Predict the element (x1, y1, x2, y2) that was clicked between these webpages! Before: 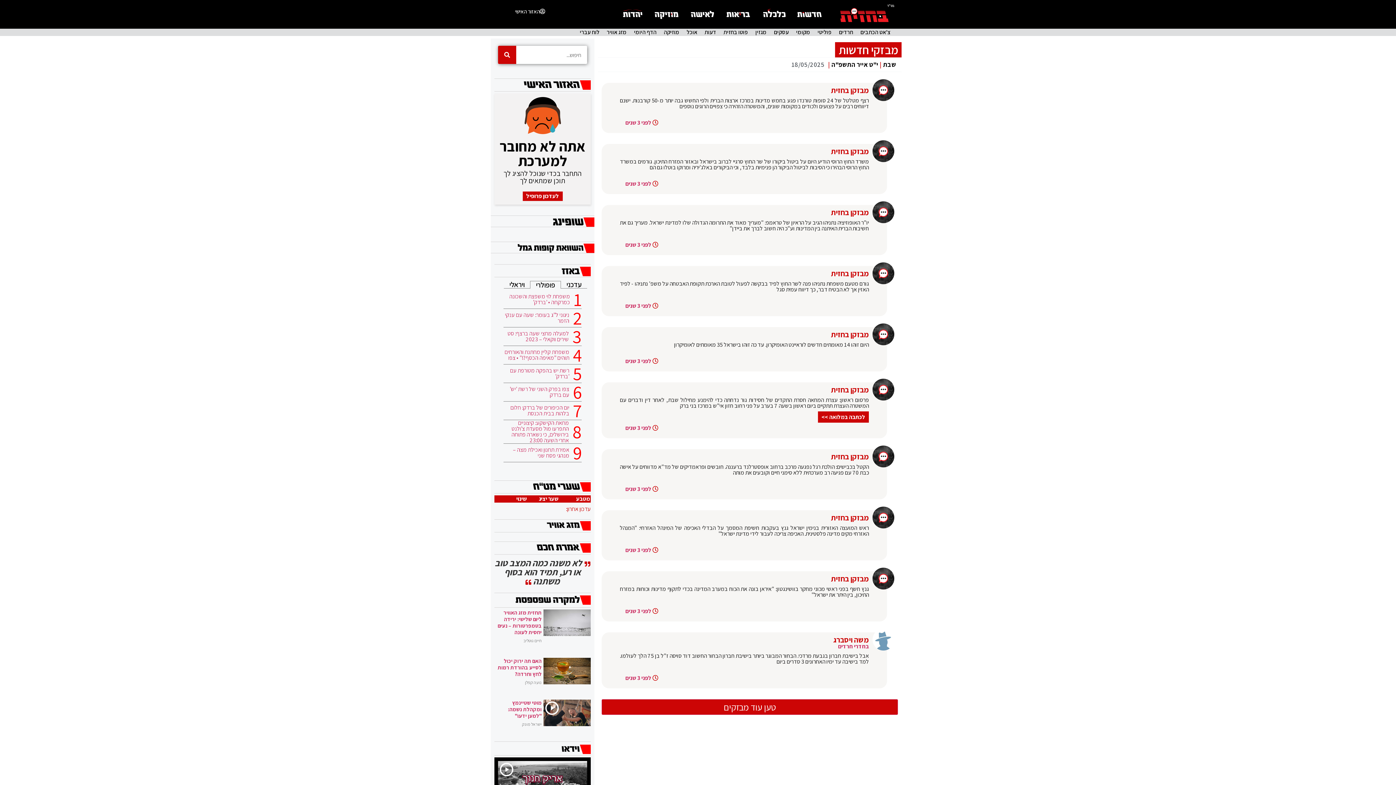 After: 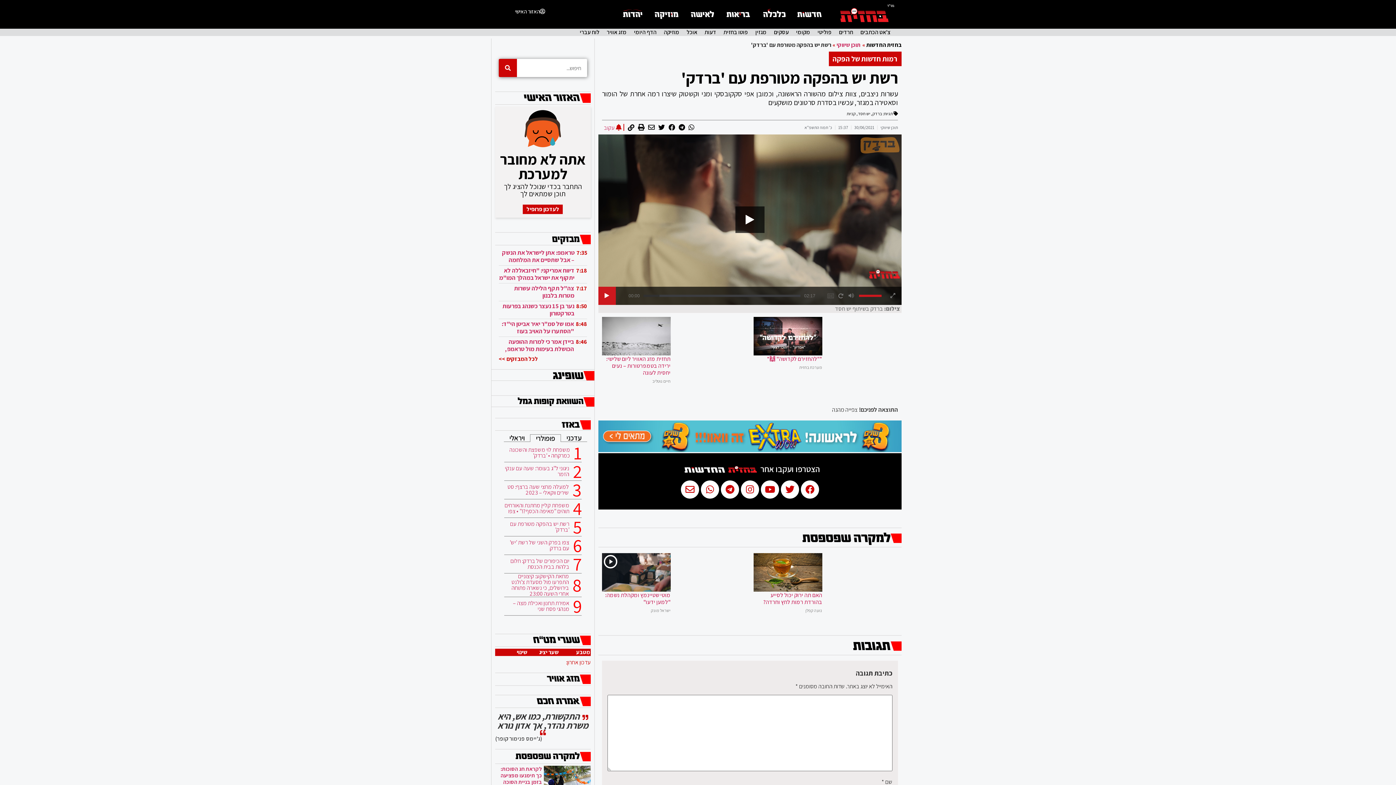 Action: bbox: (503, 367, 569, 379) label: רשת יש בהפקה מטורפת עם 'ברדק'